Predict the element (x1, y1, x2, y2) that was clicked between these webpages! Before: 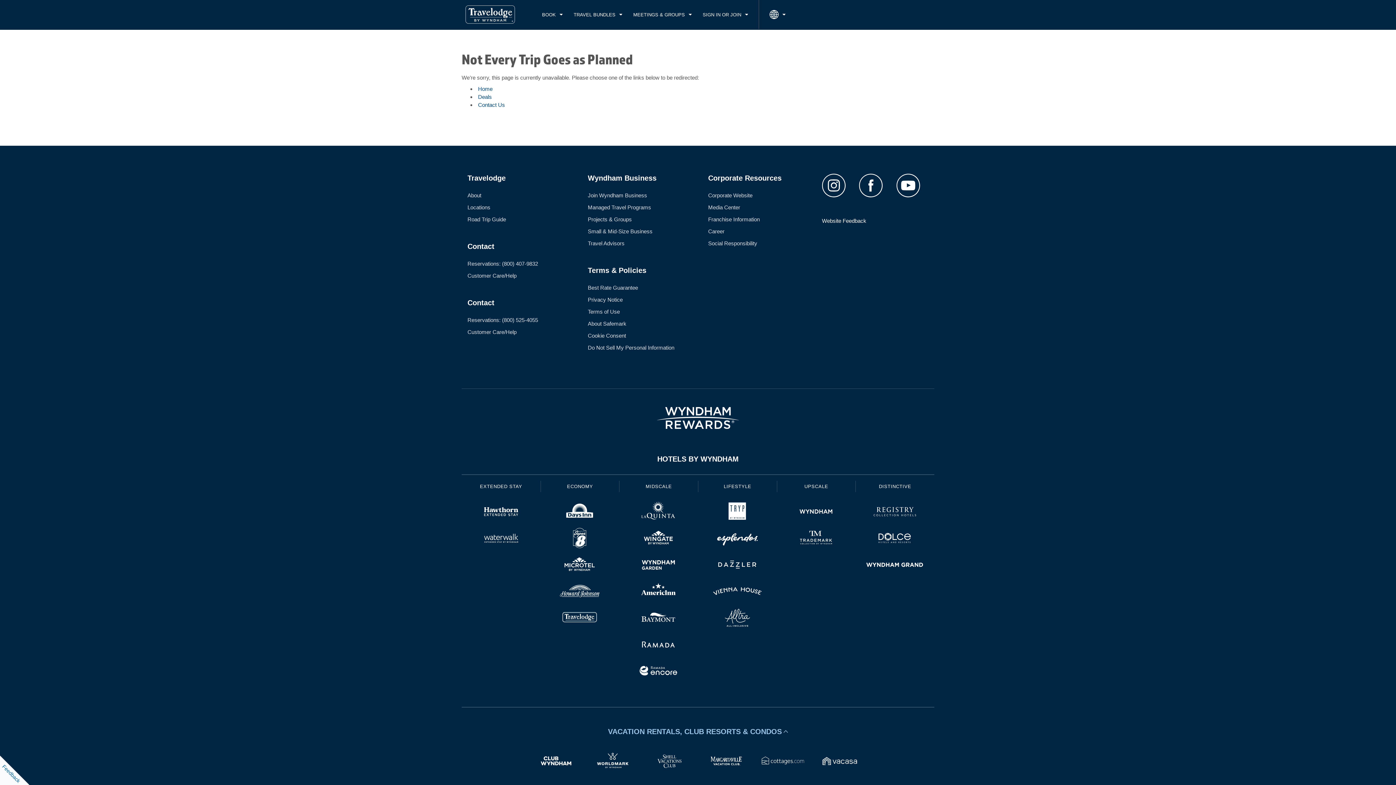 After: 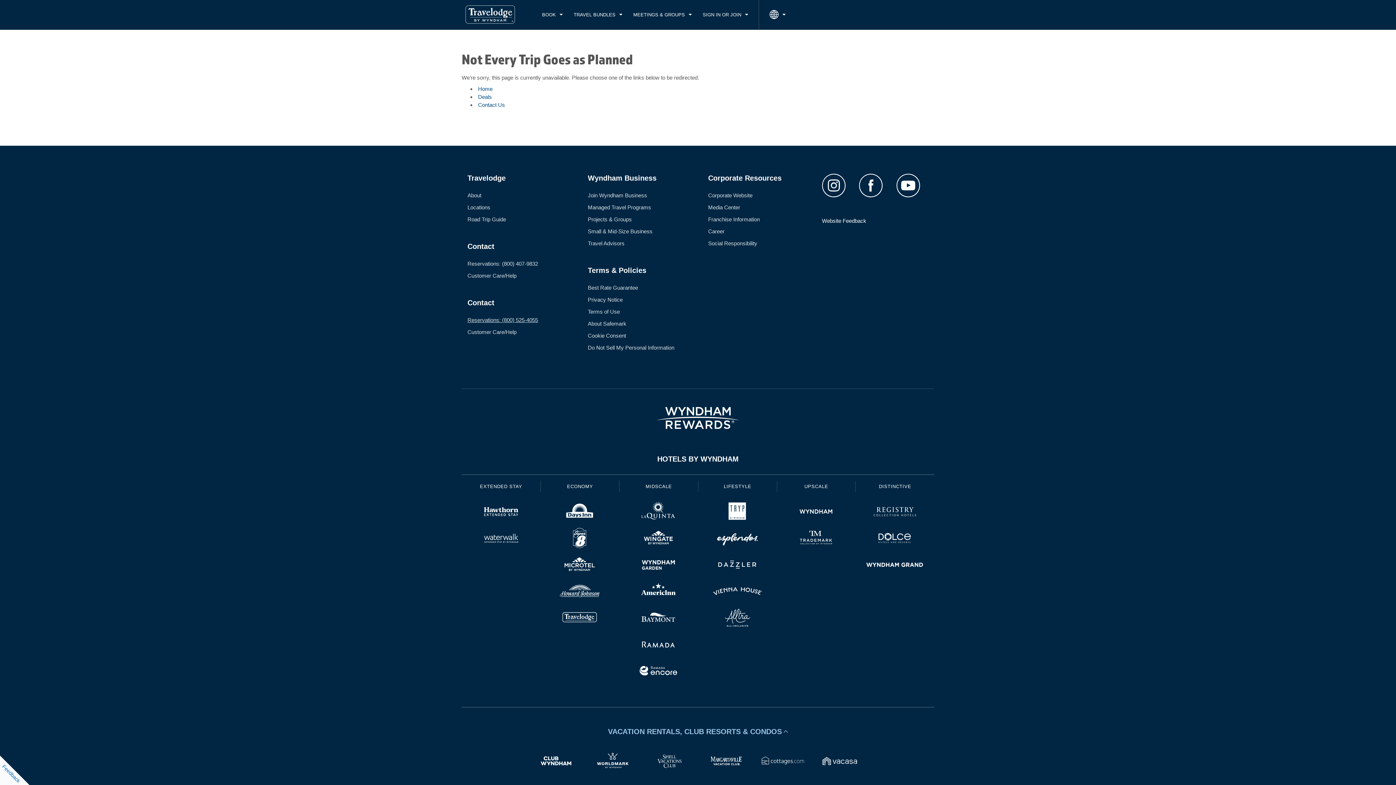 Action: bbox: (467, 317, 538, 323) label: Reservations: (800) 525-4055